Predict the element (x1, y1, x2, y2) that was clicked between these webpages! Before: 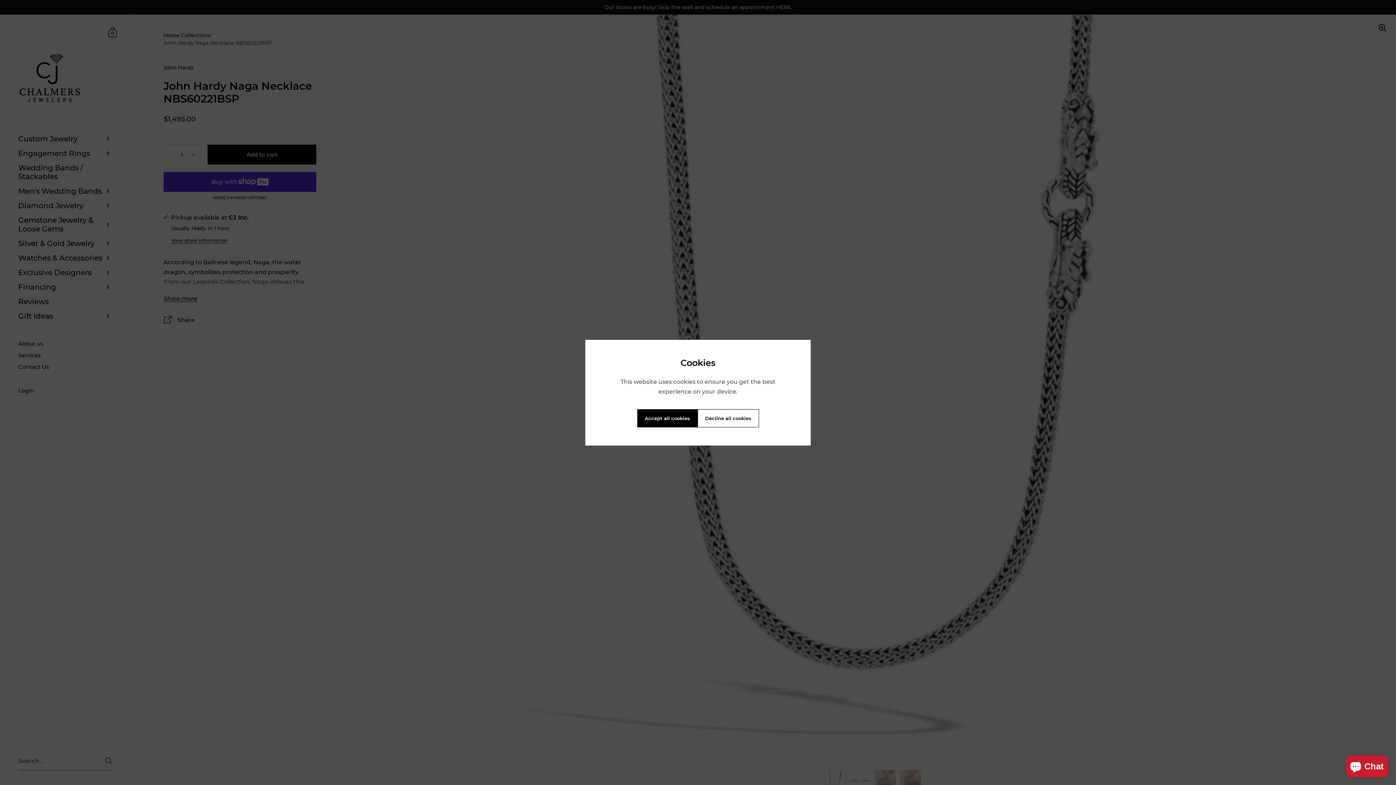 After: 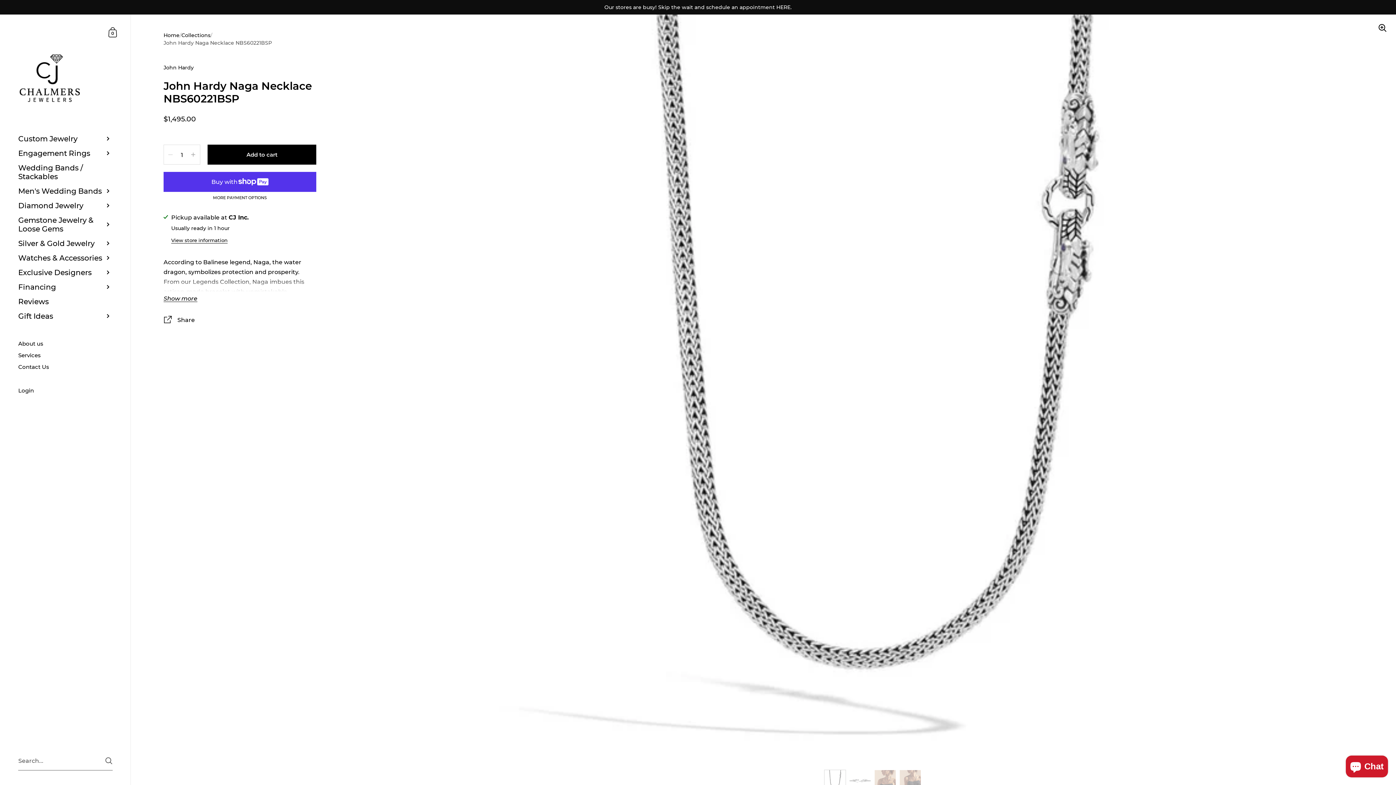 Action: label: Decline all cookies bbox: (697, 409, 759, 427)